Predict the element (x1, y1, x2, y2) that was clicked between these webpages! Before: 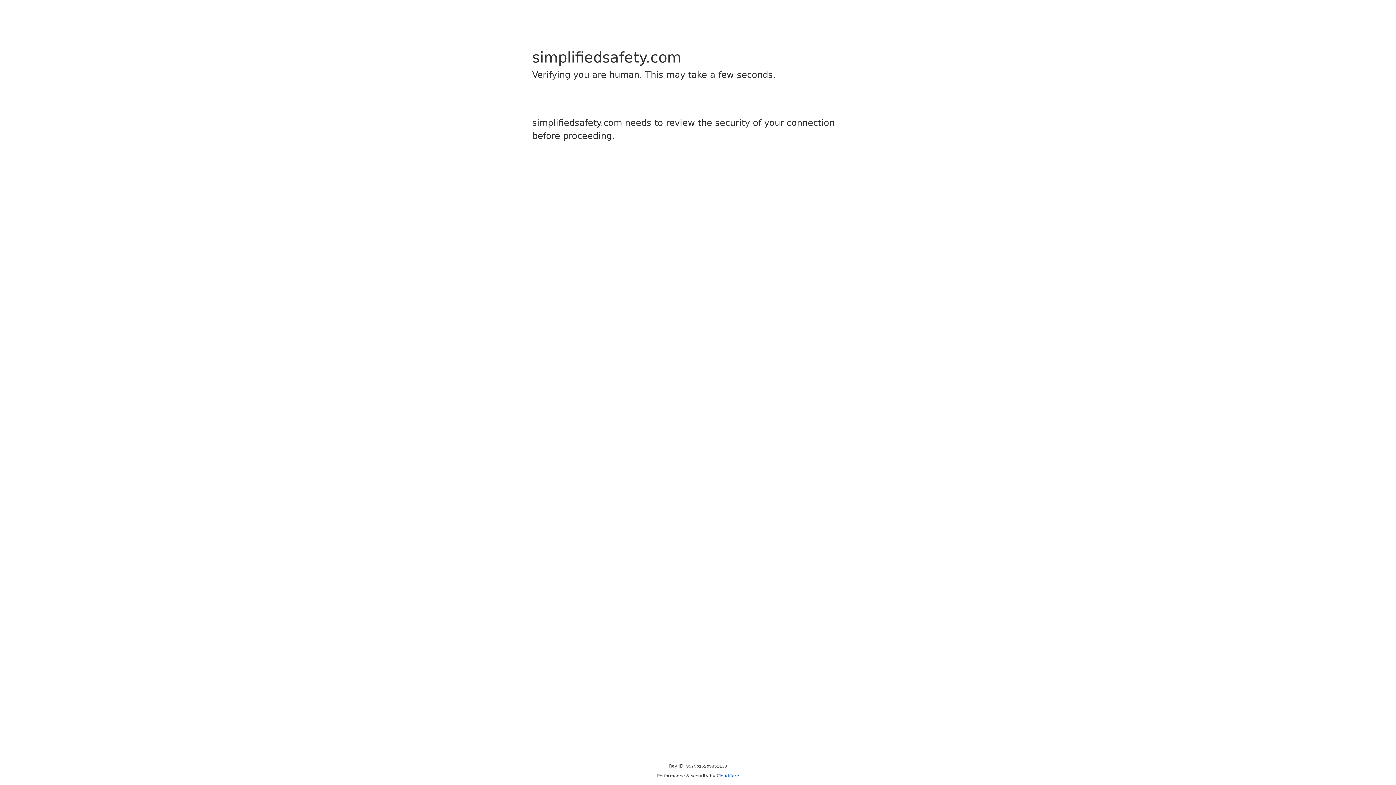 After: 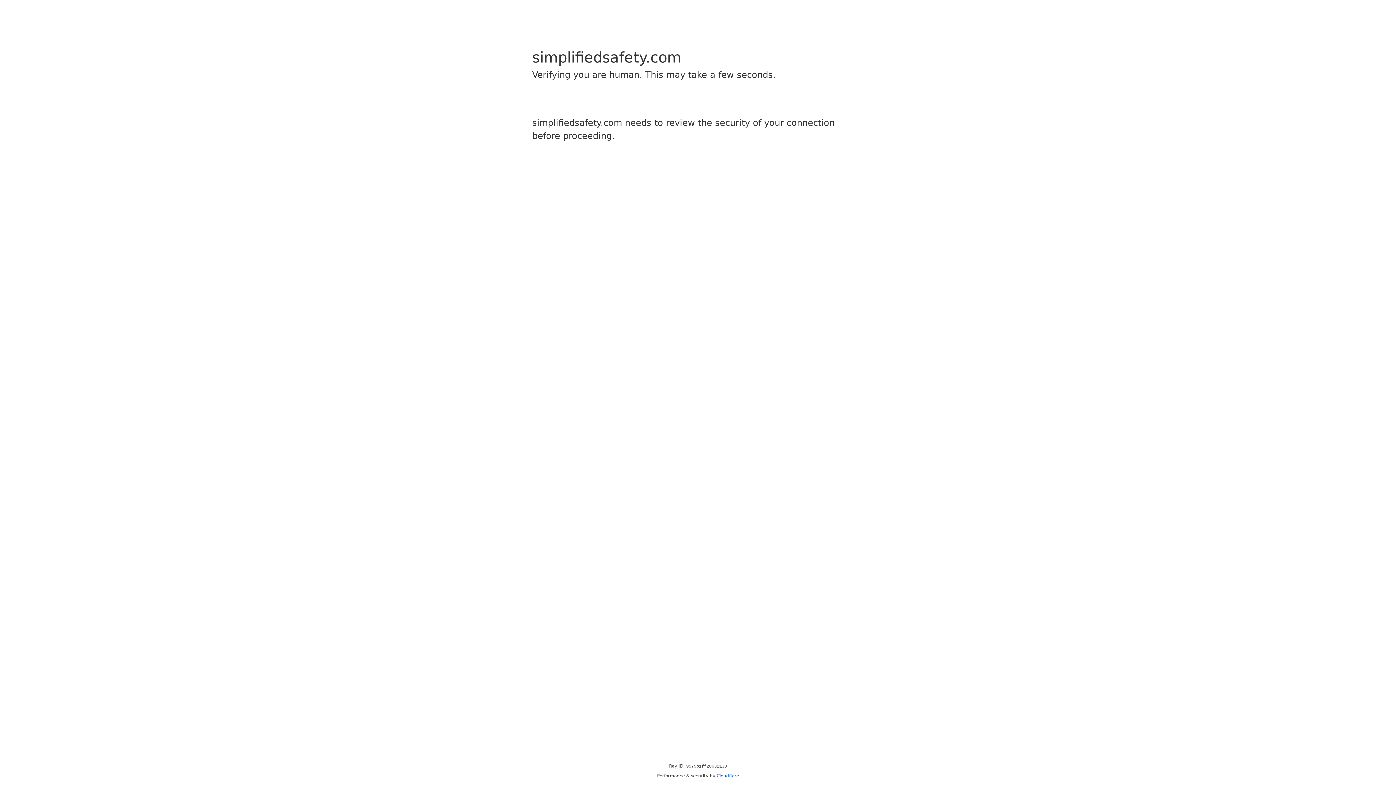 Action: bbox: (716, 773, 739, 778) label: Cloudflare